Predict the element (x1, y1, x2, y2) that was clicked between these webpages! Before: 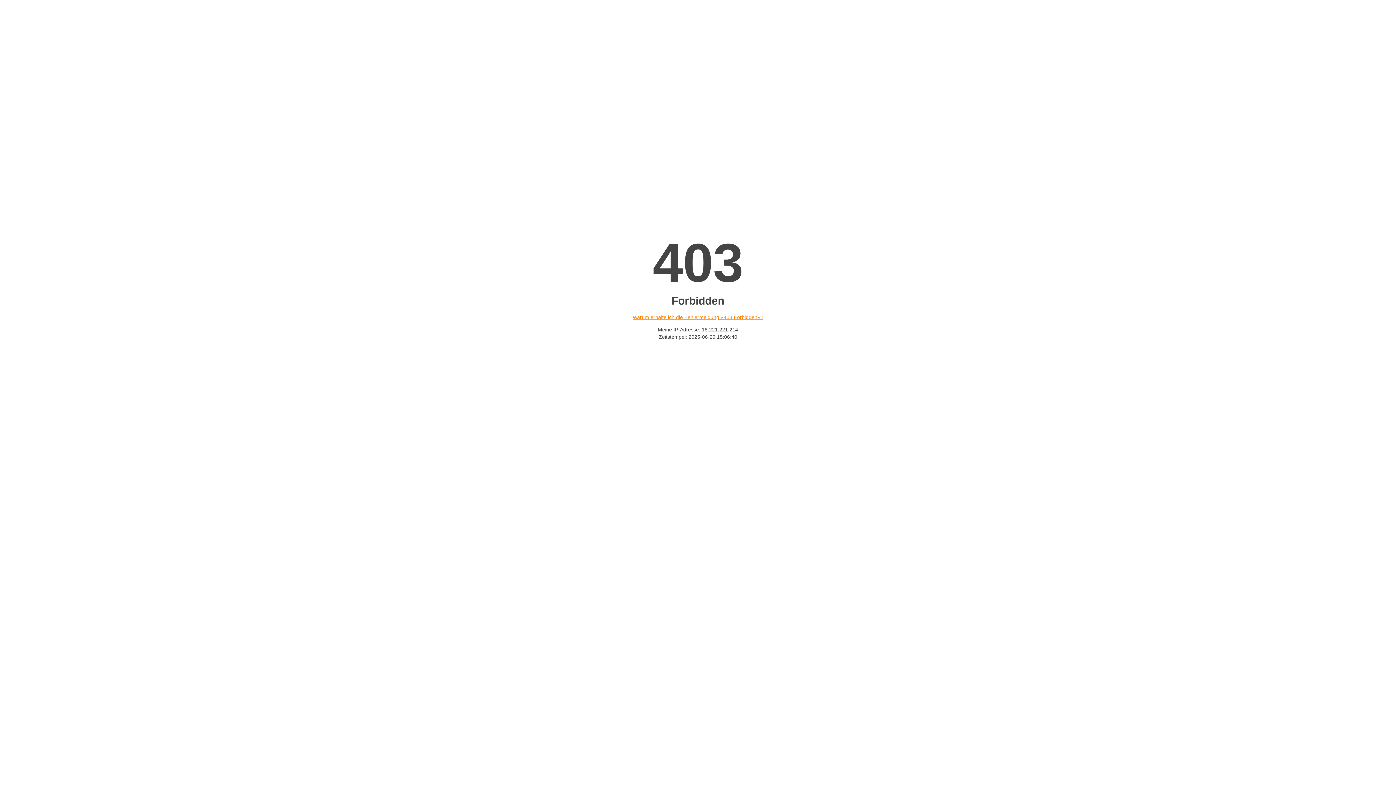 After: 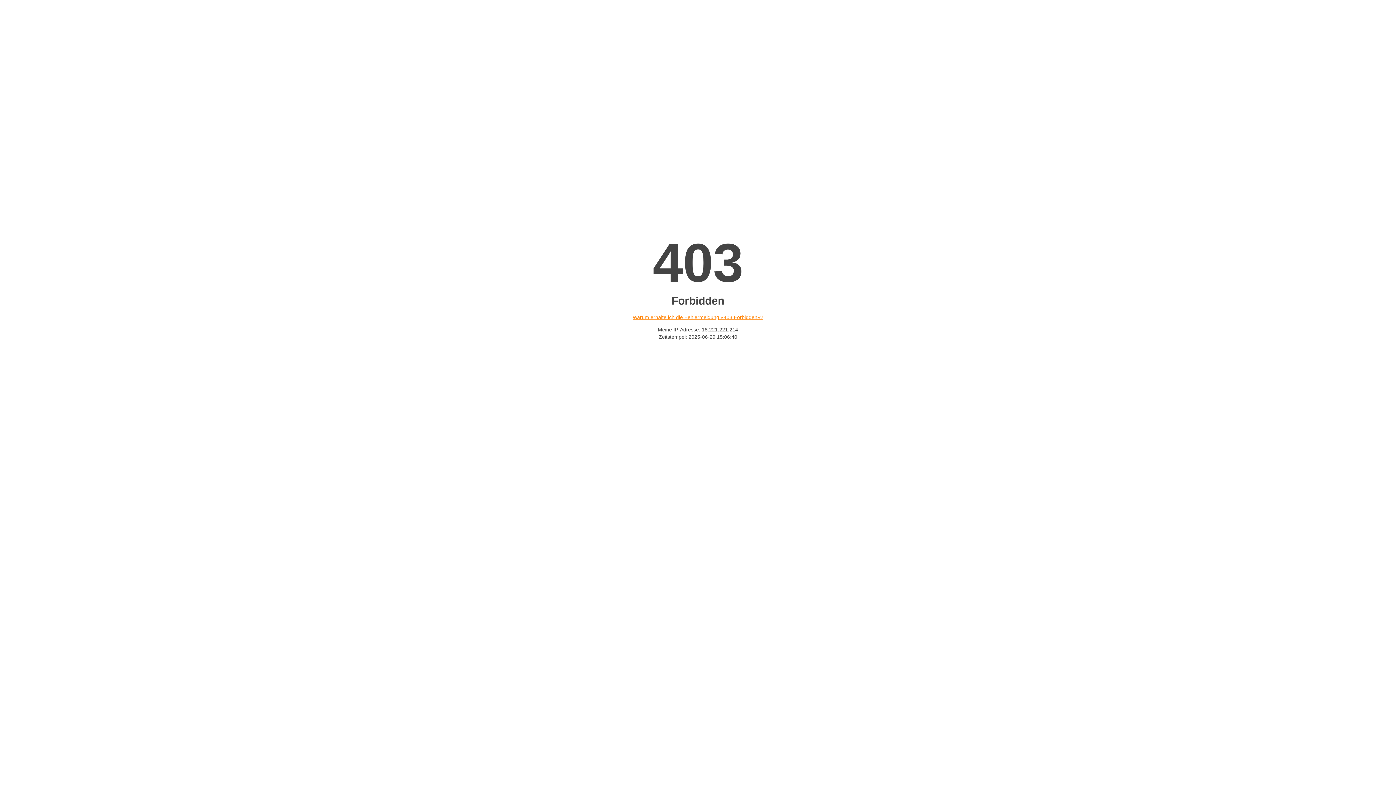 Action: bbox: (632, 314, 763, 320) label: Warum erhalte ich die Fehlermeldung «403 Forbidden»?